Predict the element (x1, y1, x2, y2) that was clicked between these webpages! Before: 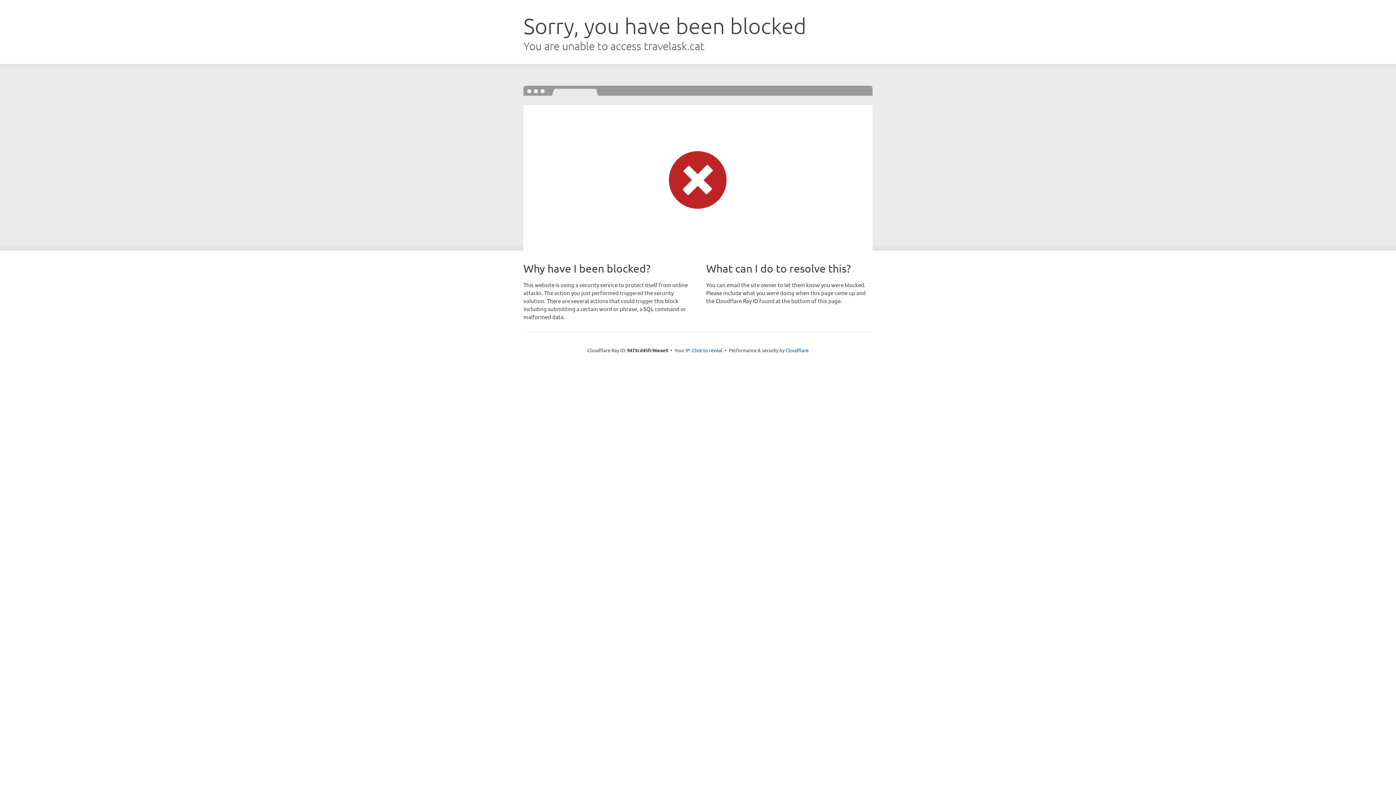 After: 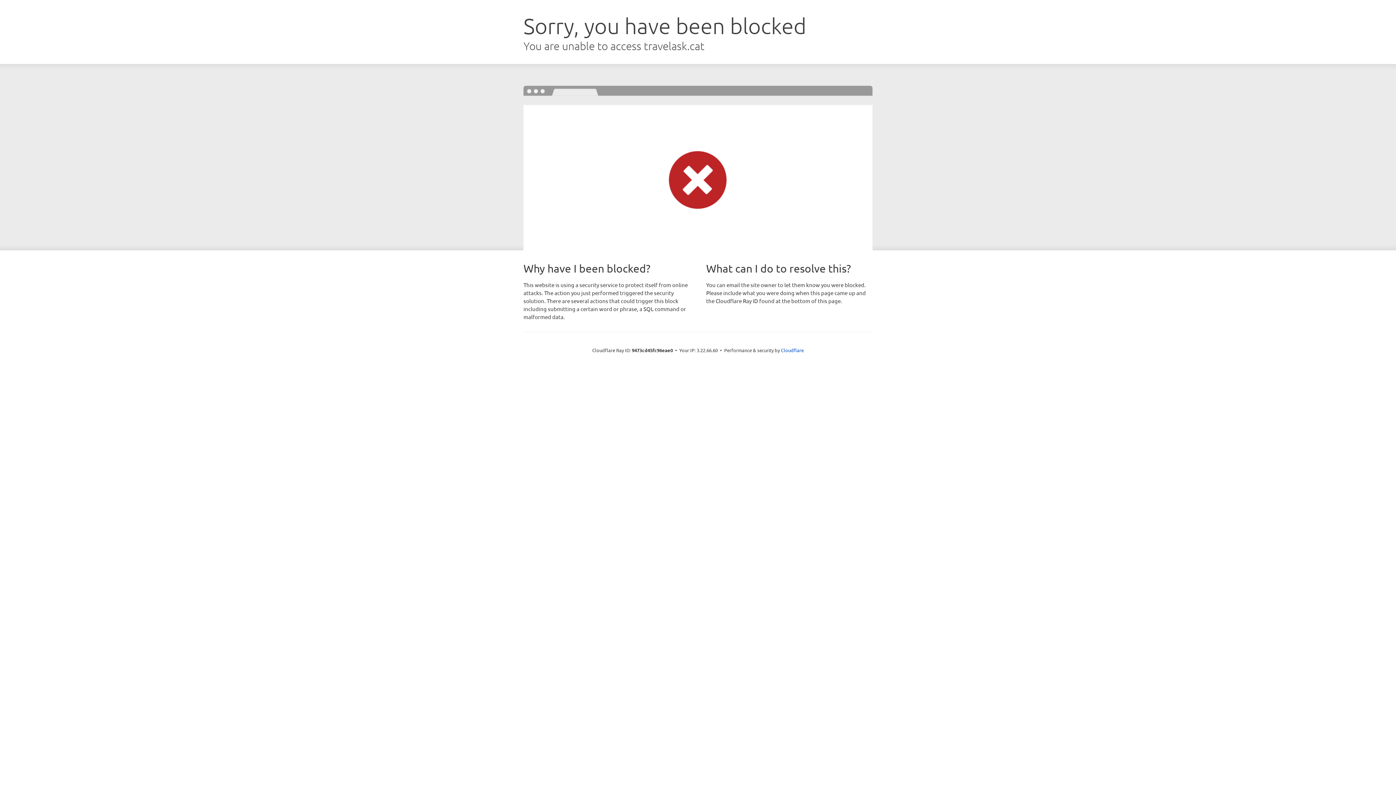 Action: bbox: (692, 346, 722, 353) label: Click to reveal